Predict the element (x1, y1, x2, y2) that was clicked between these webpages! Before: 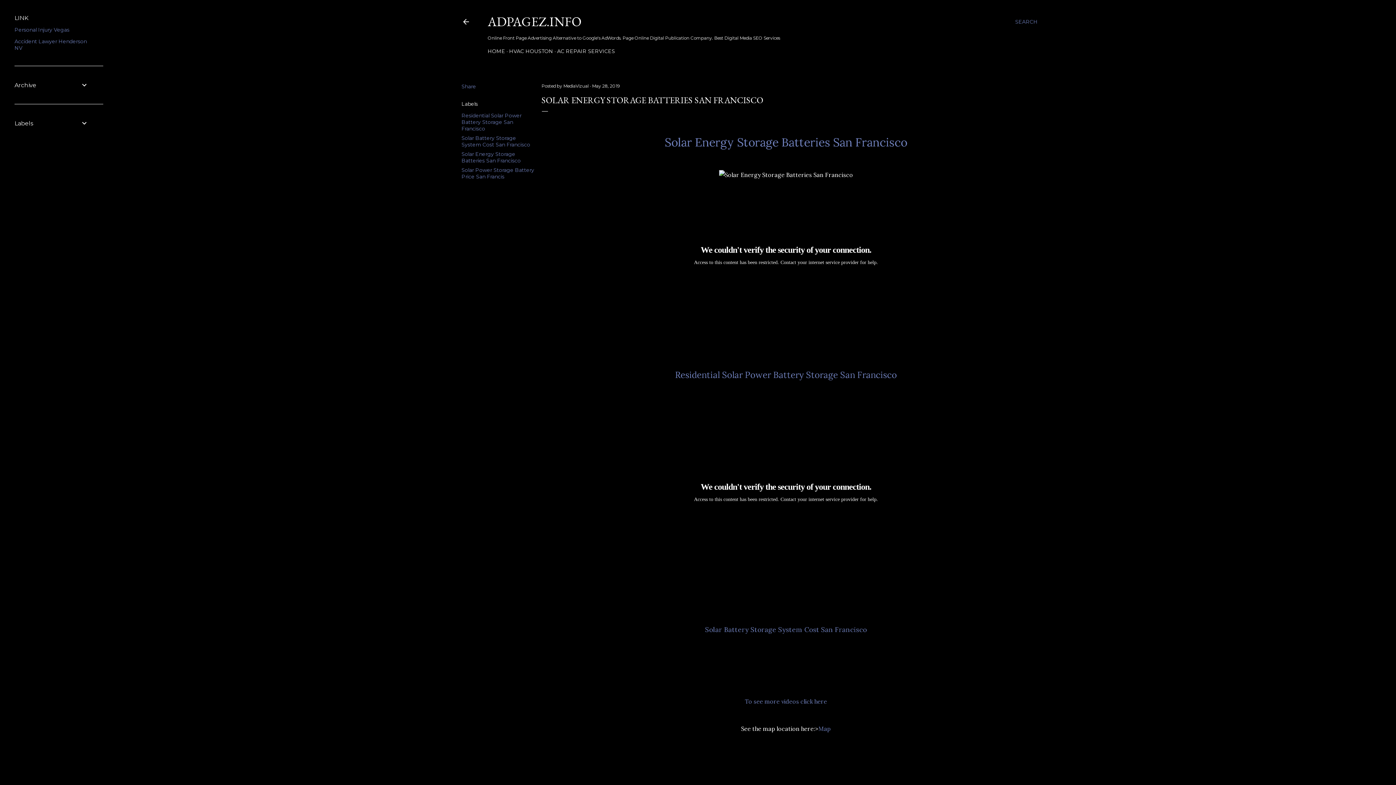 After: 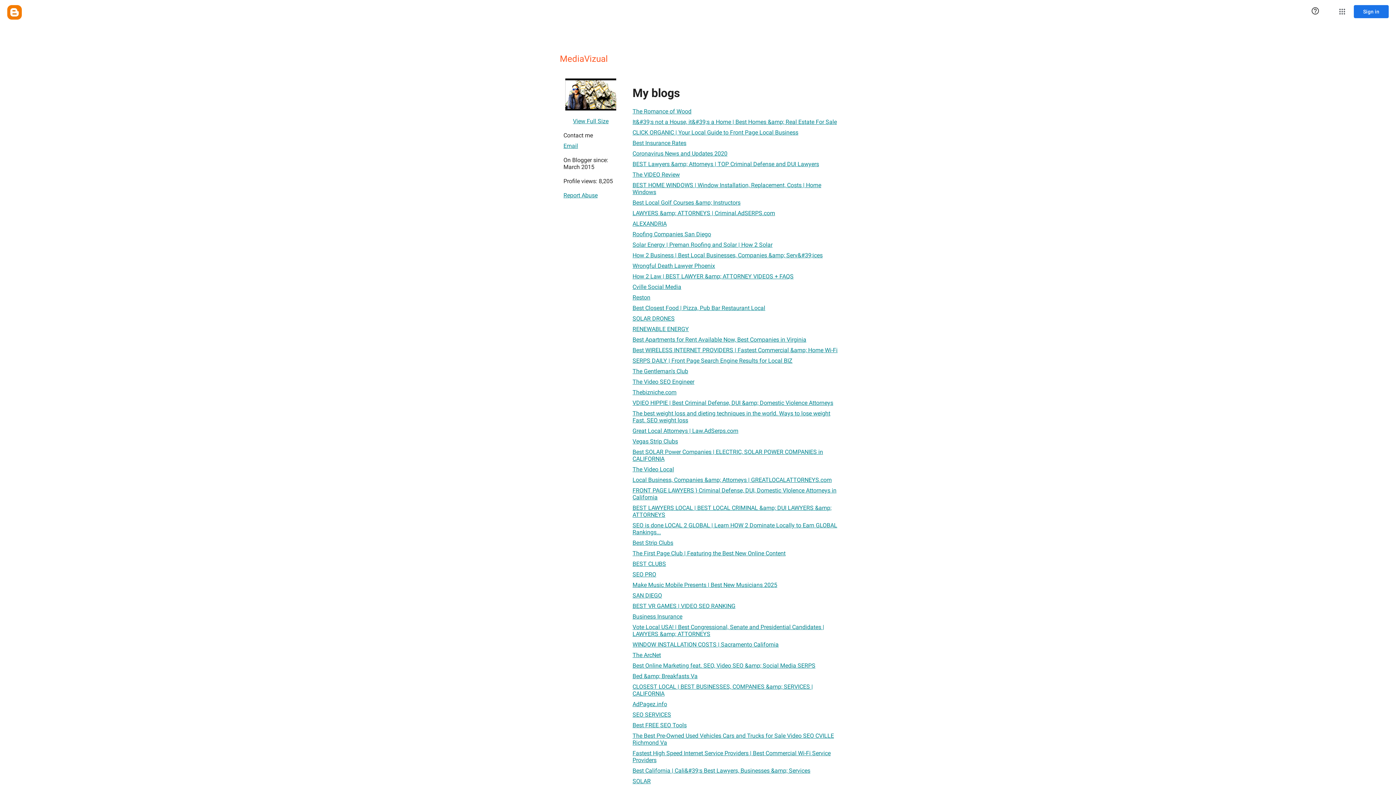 Action: bbox: (563, 83, 590, 88) label: MediaVizual 